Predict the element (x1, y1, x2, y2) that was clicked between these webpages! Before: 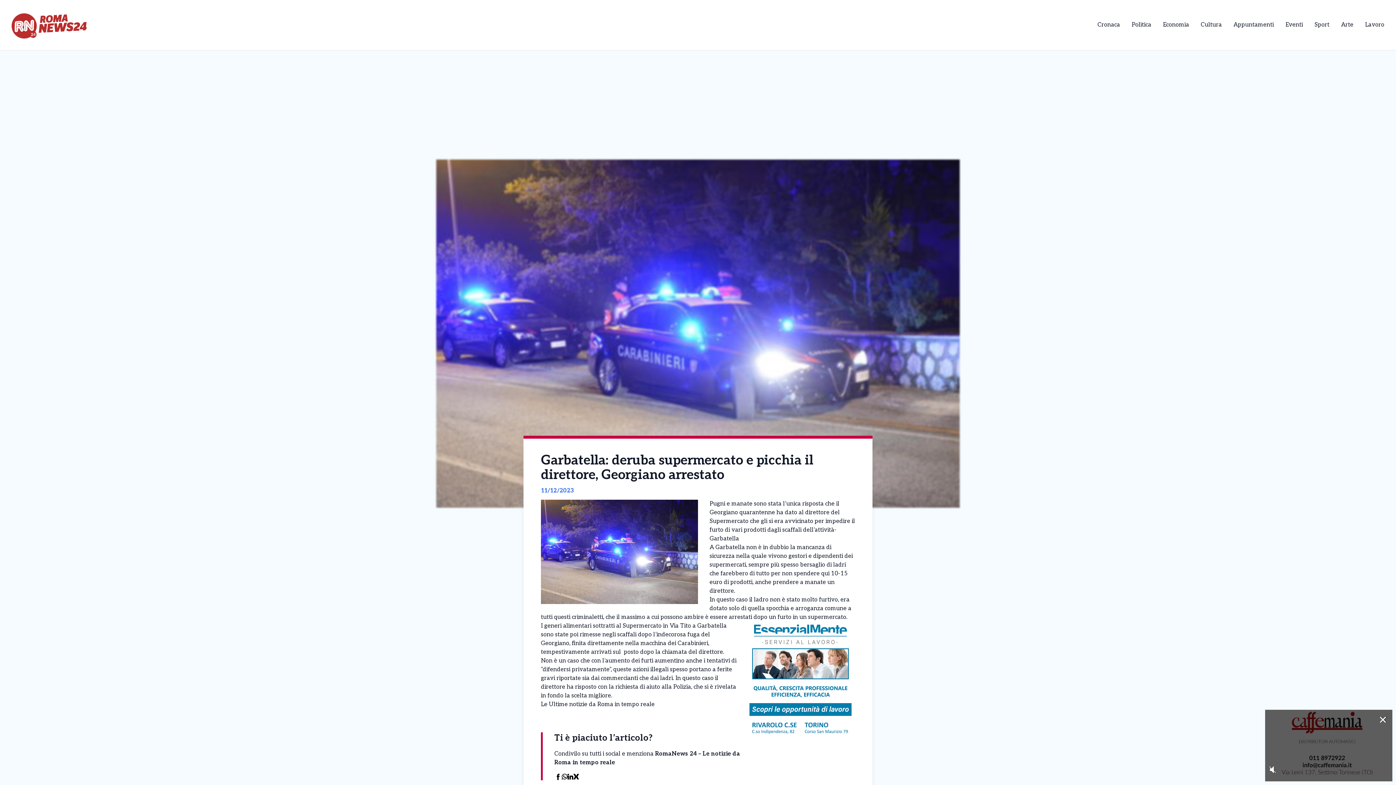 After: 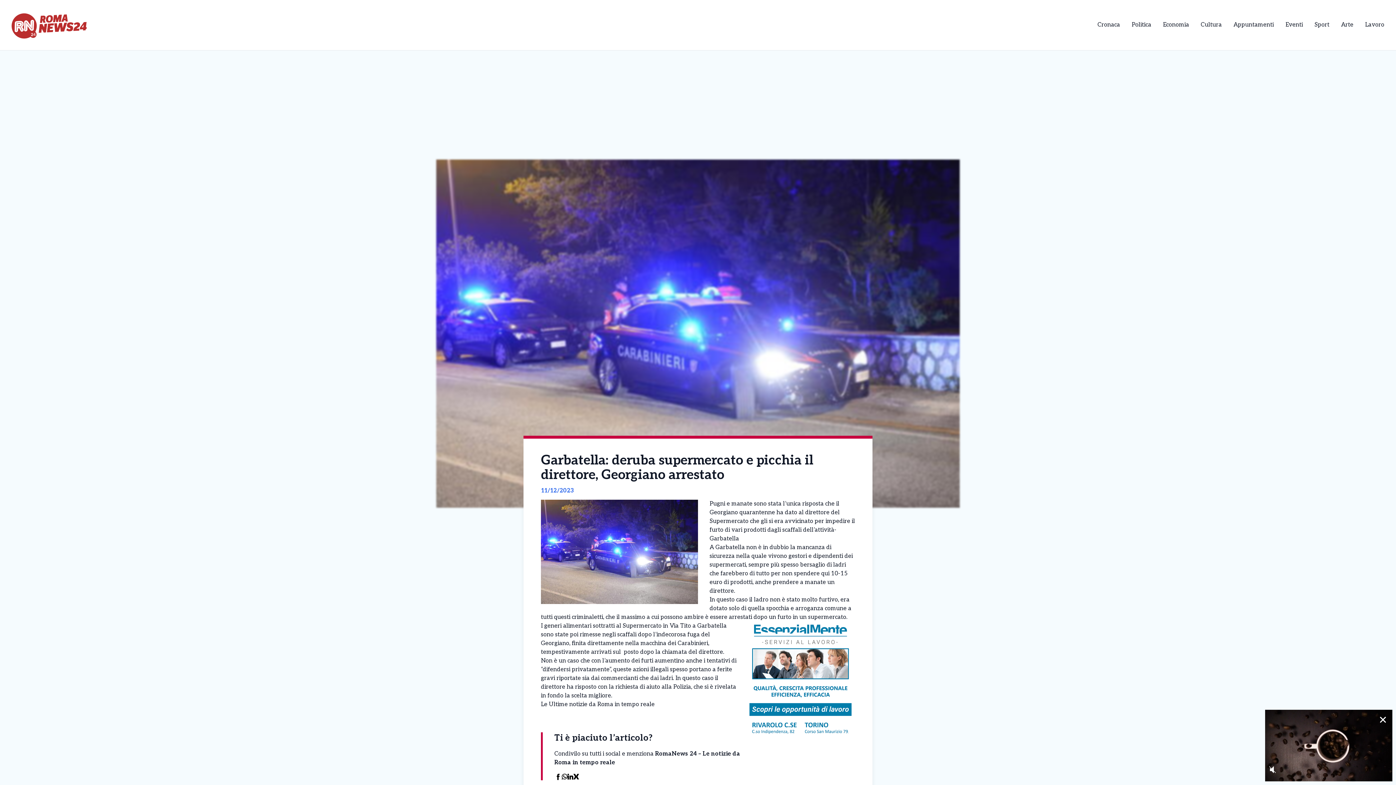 Action: bbox: (573, 774, 579, 779)